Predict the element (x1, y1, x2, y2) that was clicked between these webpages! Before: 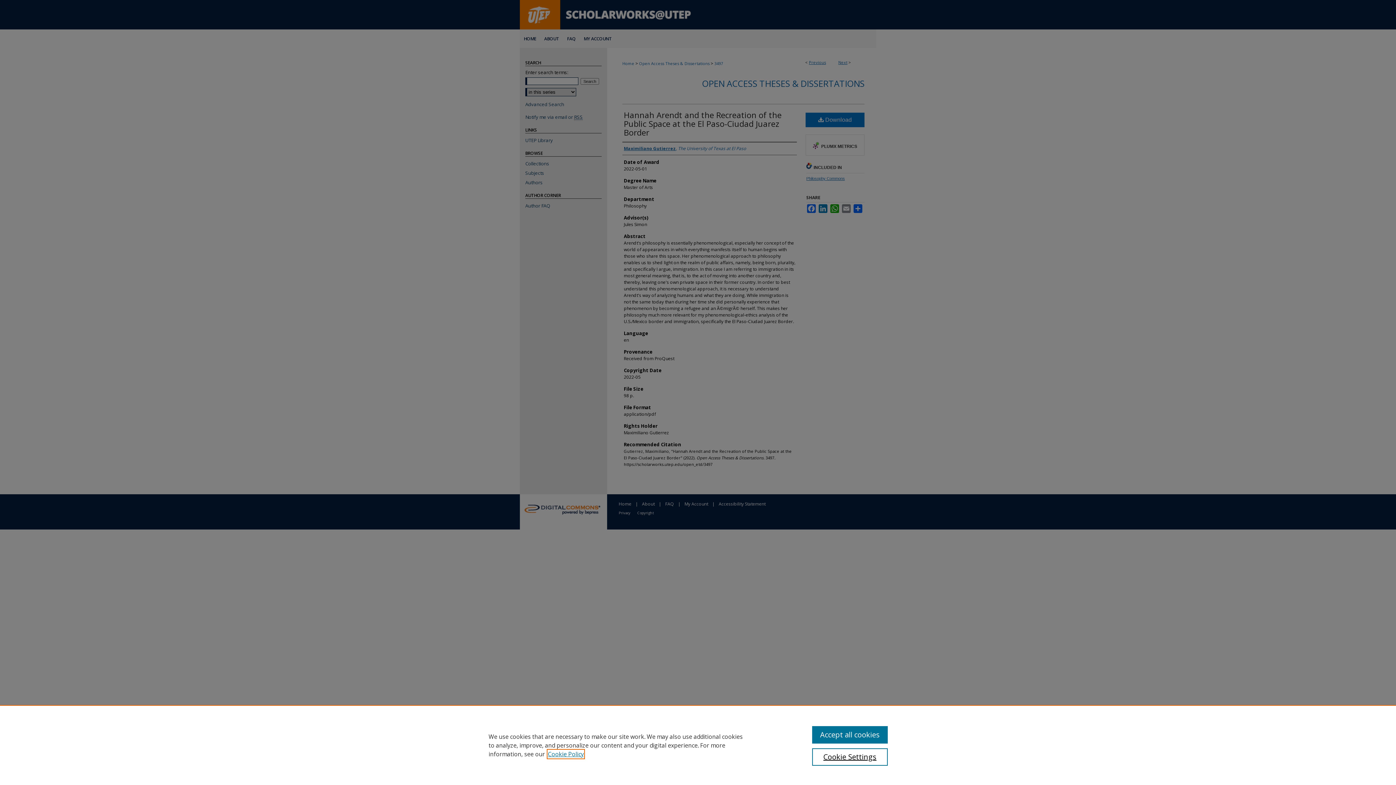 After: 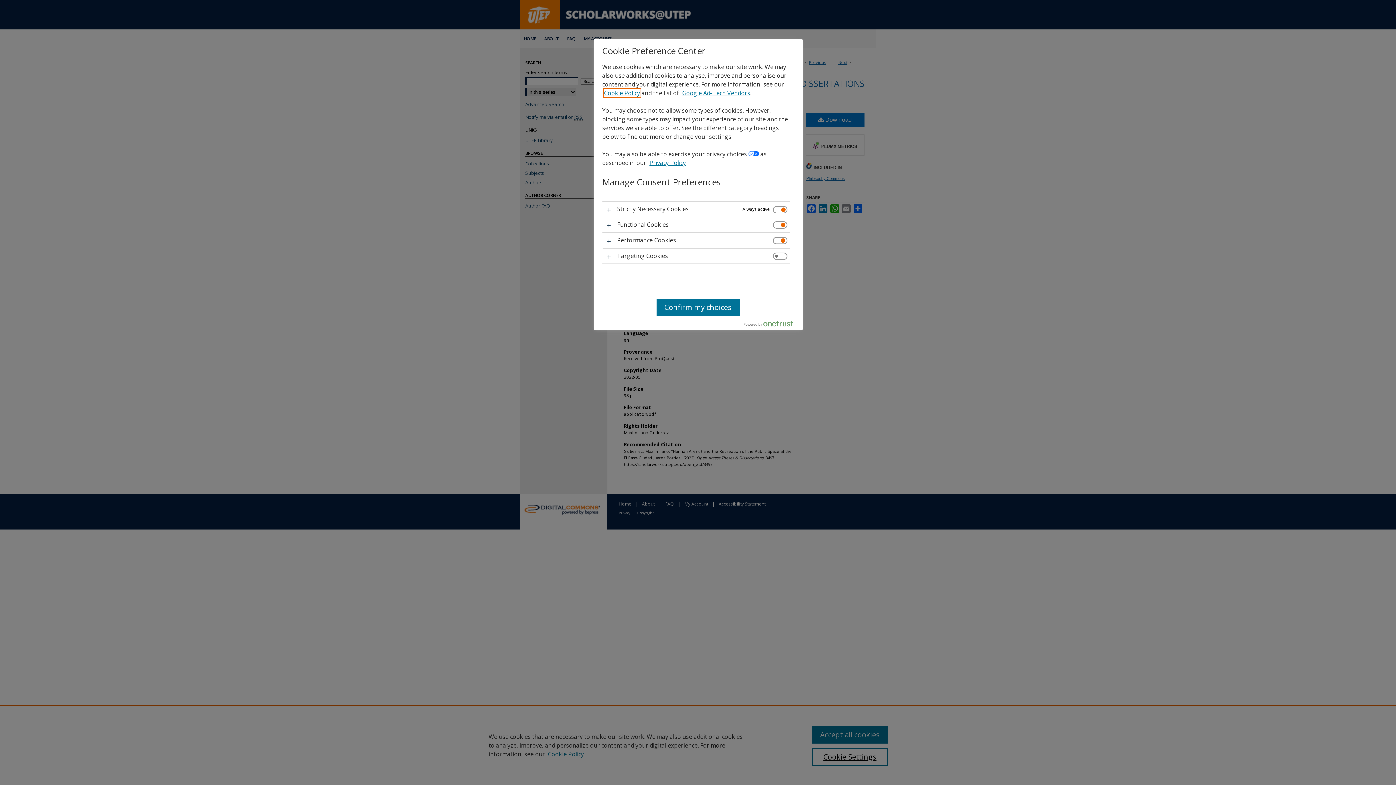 Action: bbox: (812, 748, 887, 766) label: Cookie Settings